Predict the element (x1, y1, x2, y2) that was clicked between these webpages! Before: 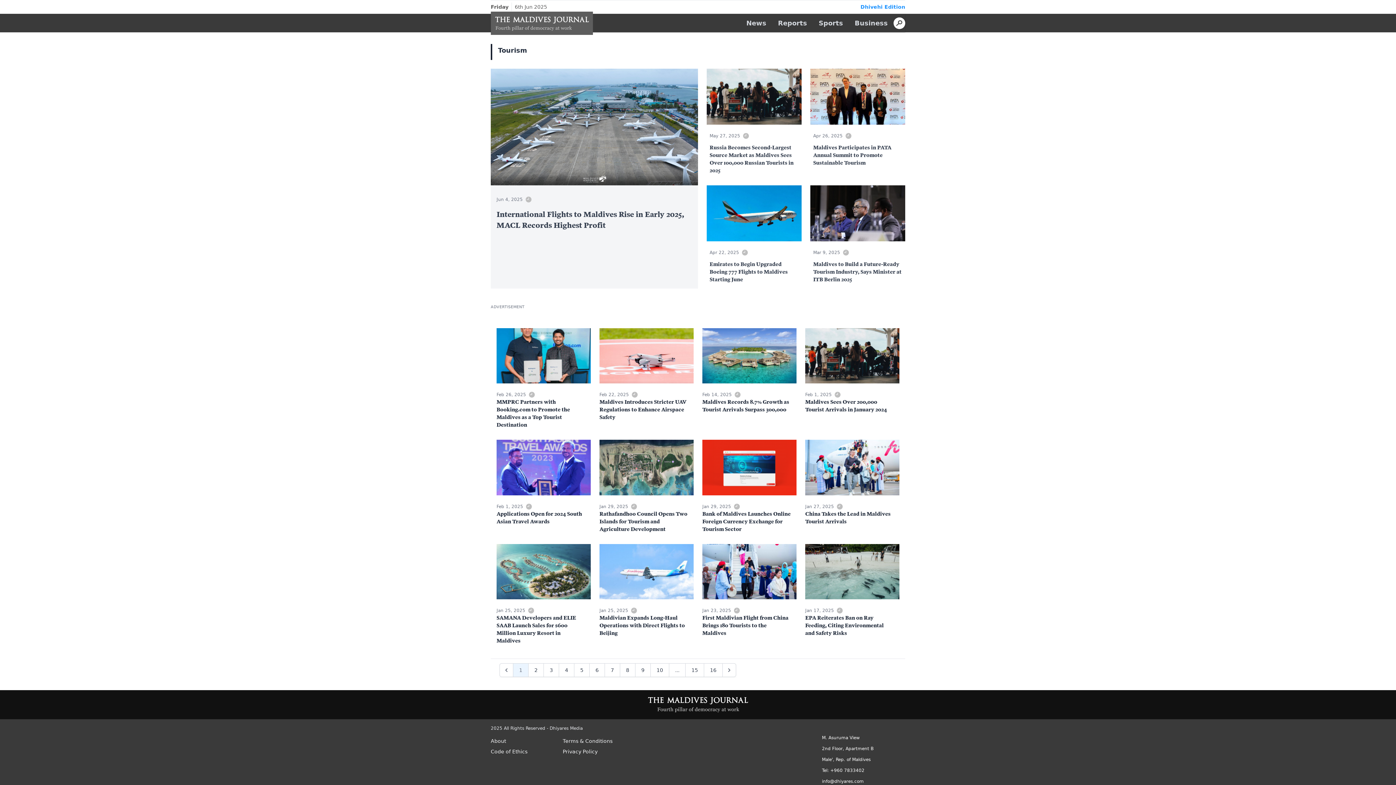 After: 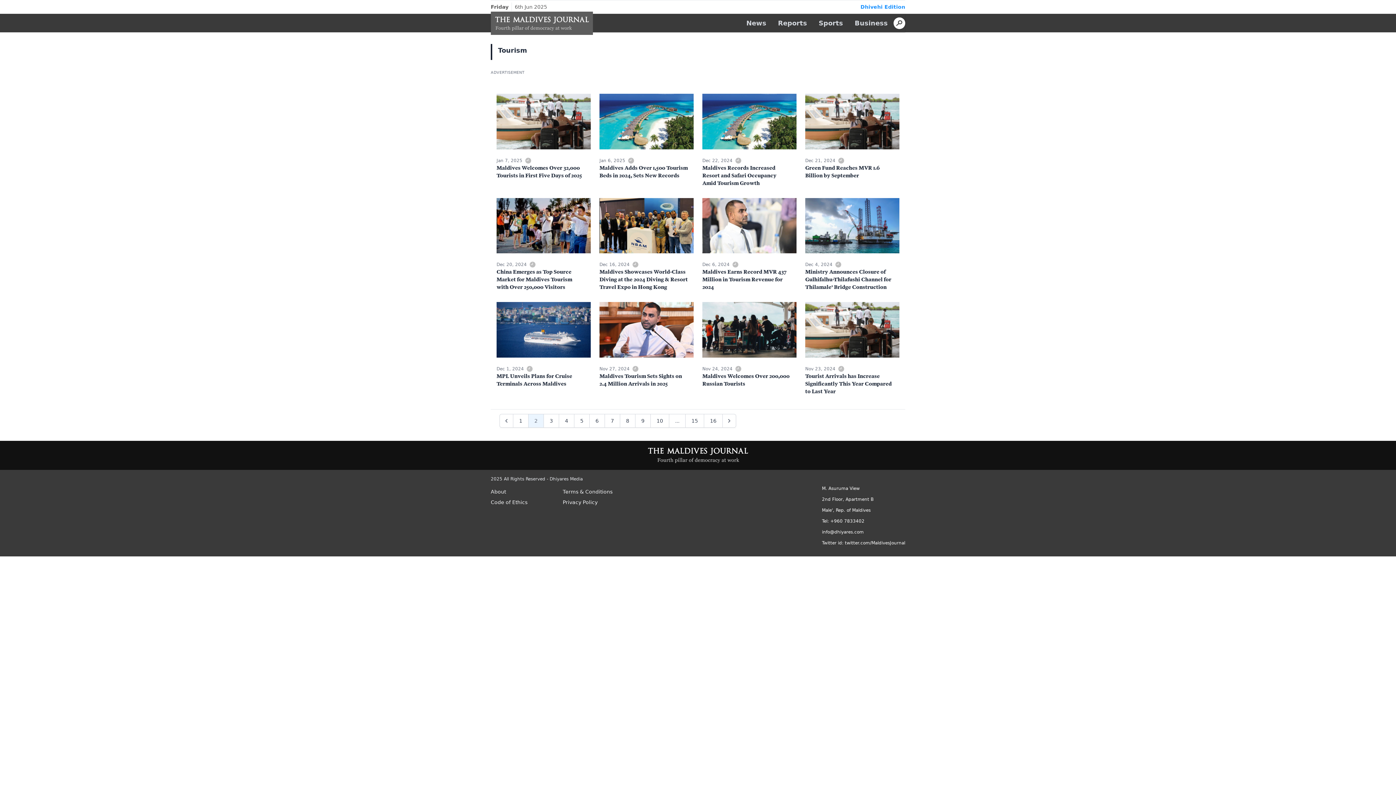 Action: label: pagination.goto_page bbox: (528, 663, 544, 677)